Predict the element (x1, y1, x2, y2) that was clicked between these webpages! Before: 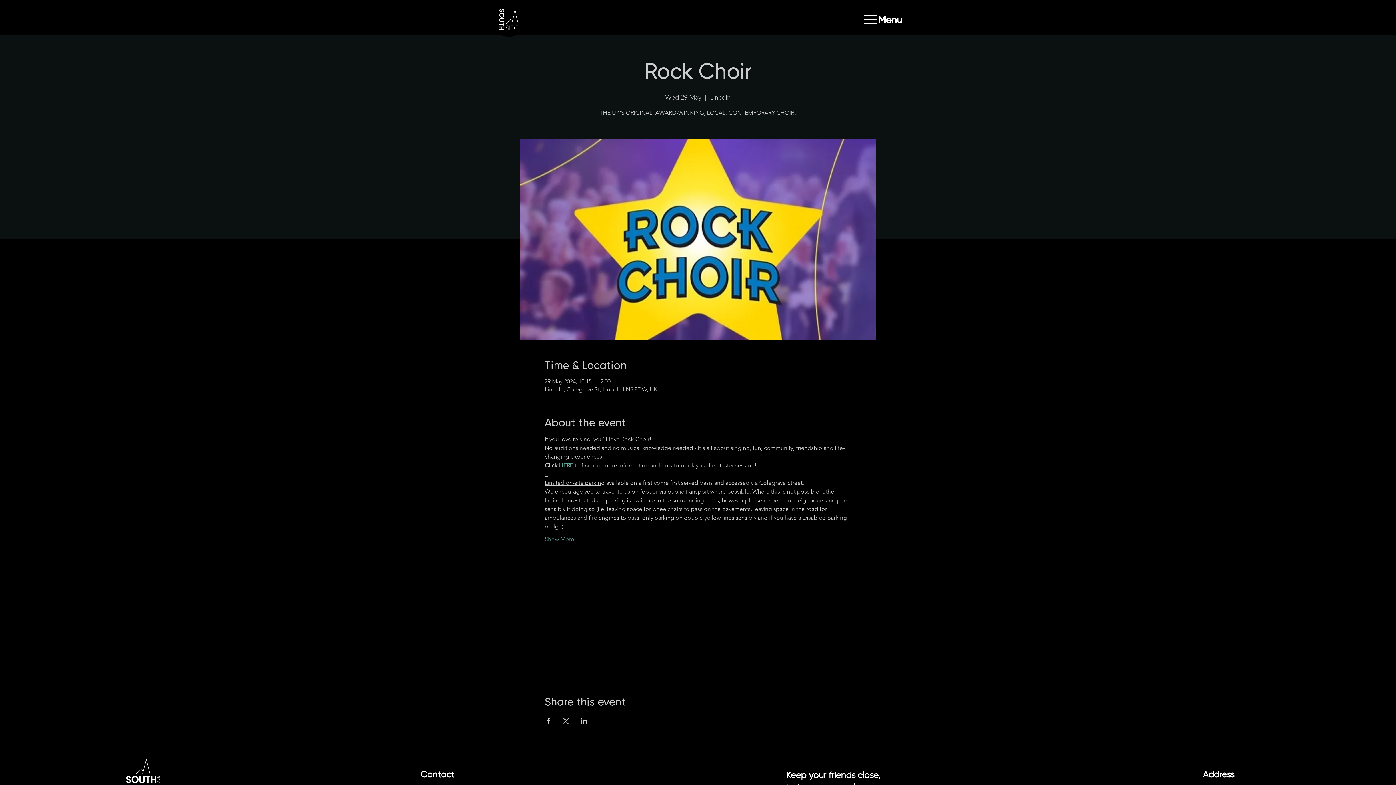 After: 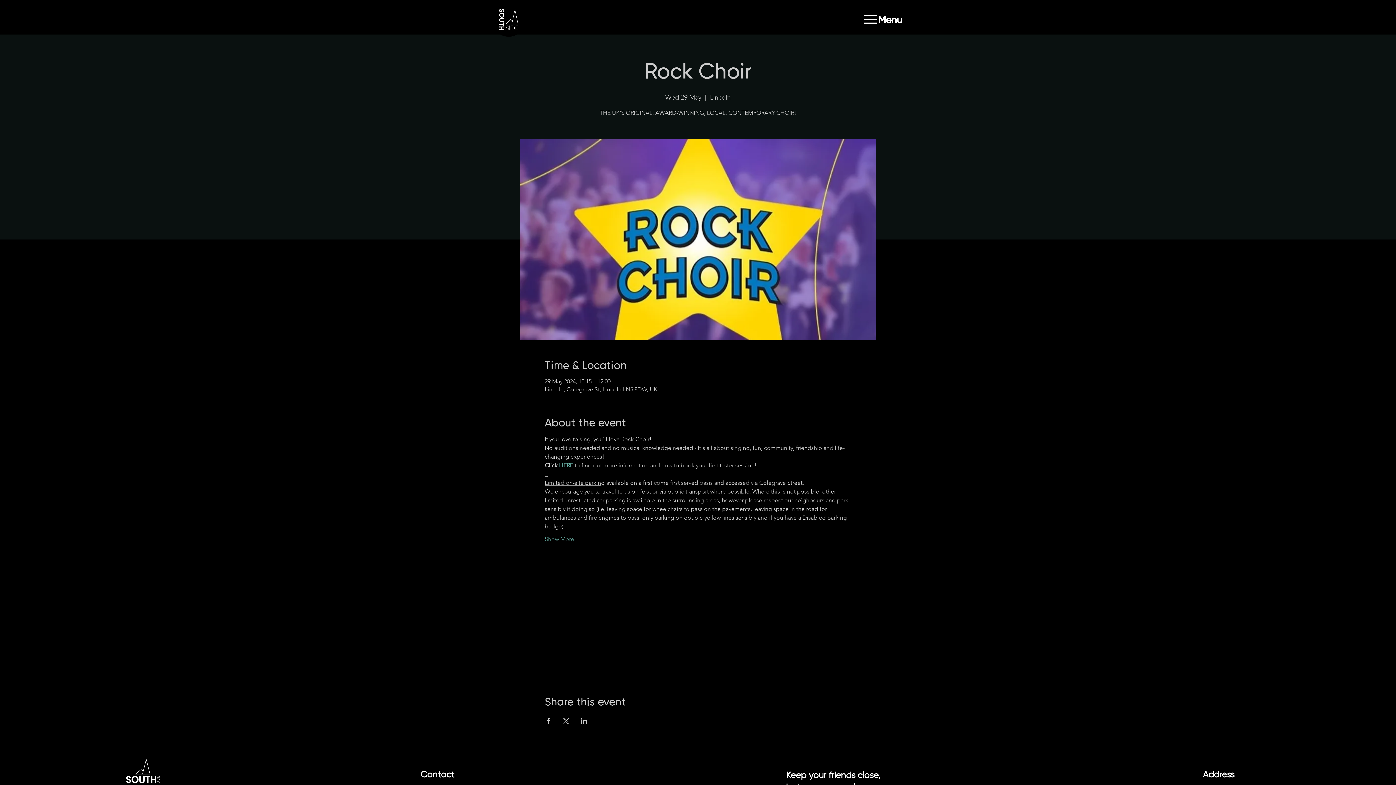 Action: bbox: (544, 718, 551, 724) label: Share event on Facebook